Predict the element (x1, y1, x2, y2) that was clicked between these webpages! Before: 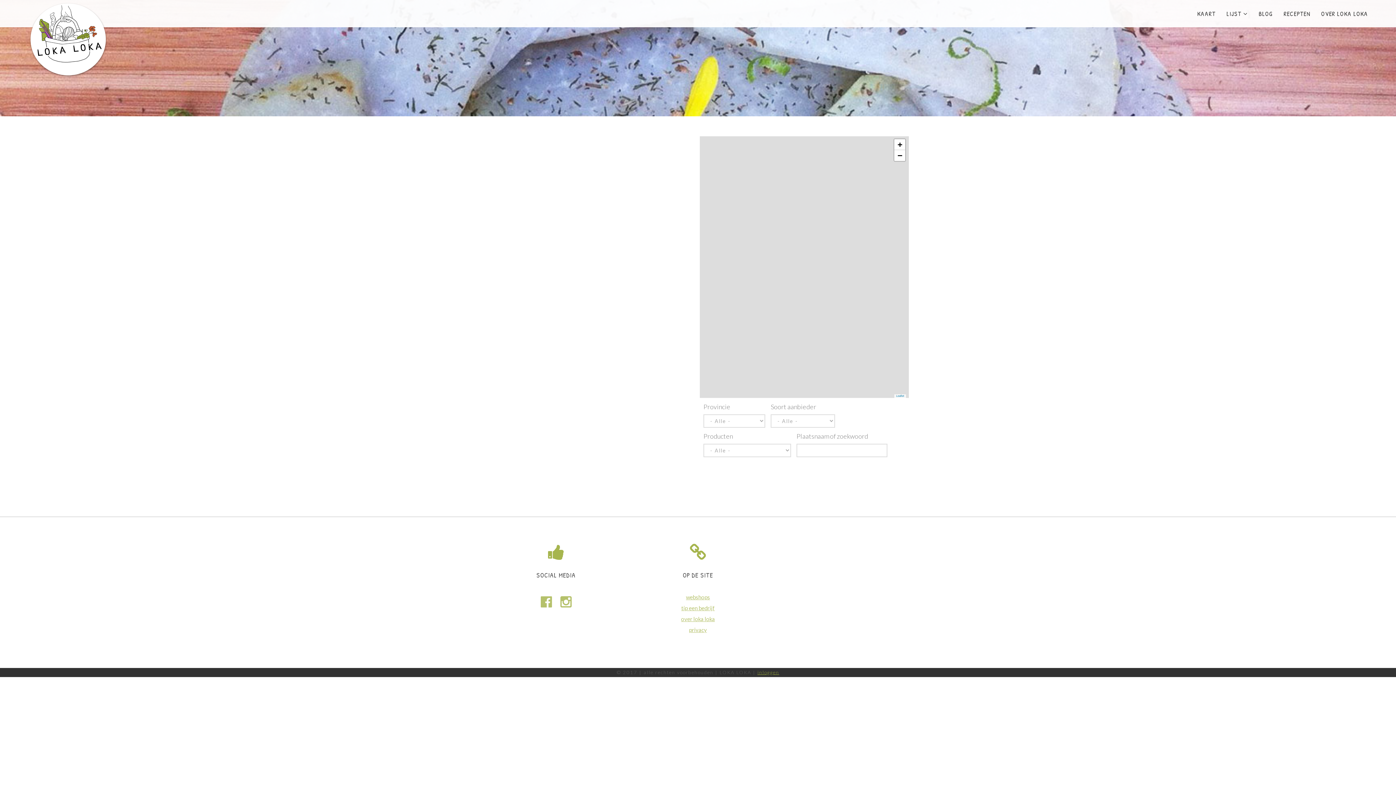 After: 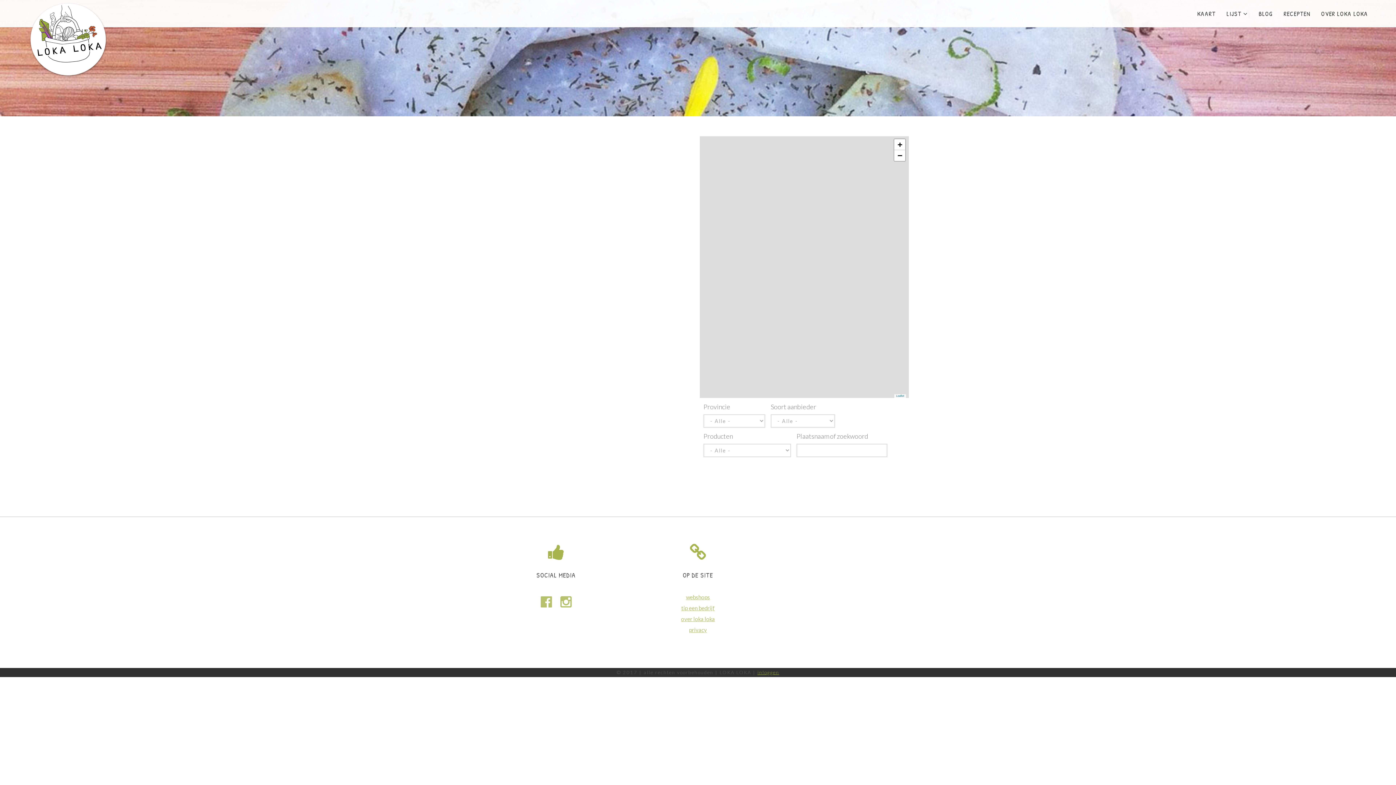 Action: bbox: (537, 601, 555, 608)